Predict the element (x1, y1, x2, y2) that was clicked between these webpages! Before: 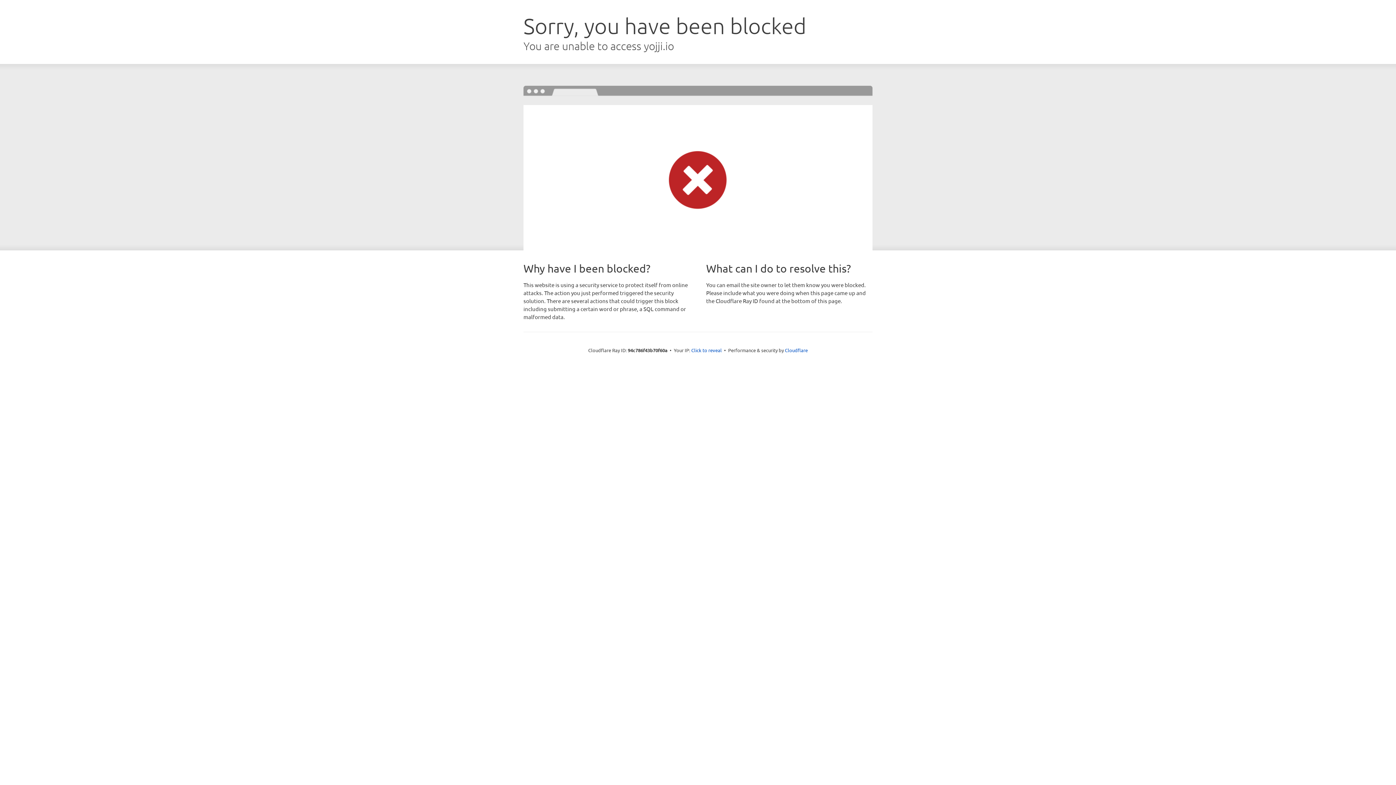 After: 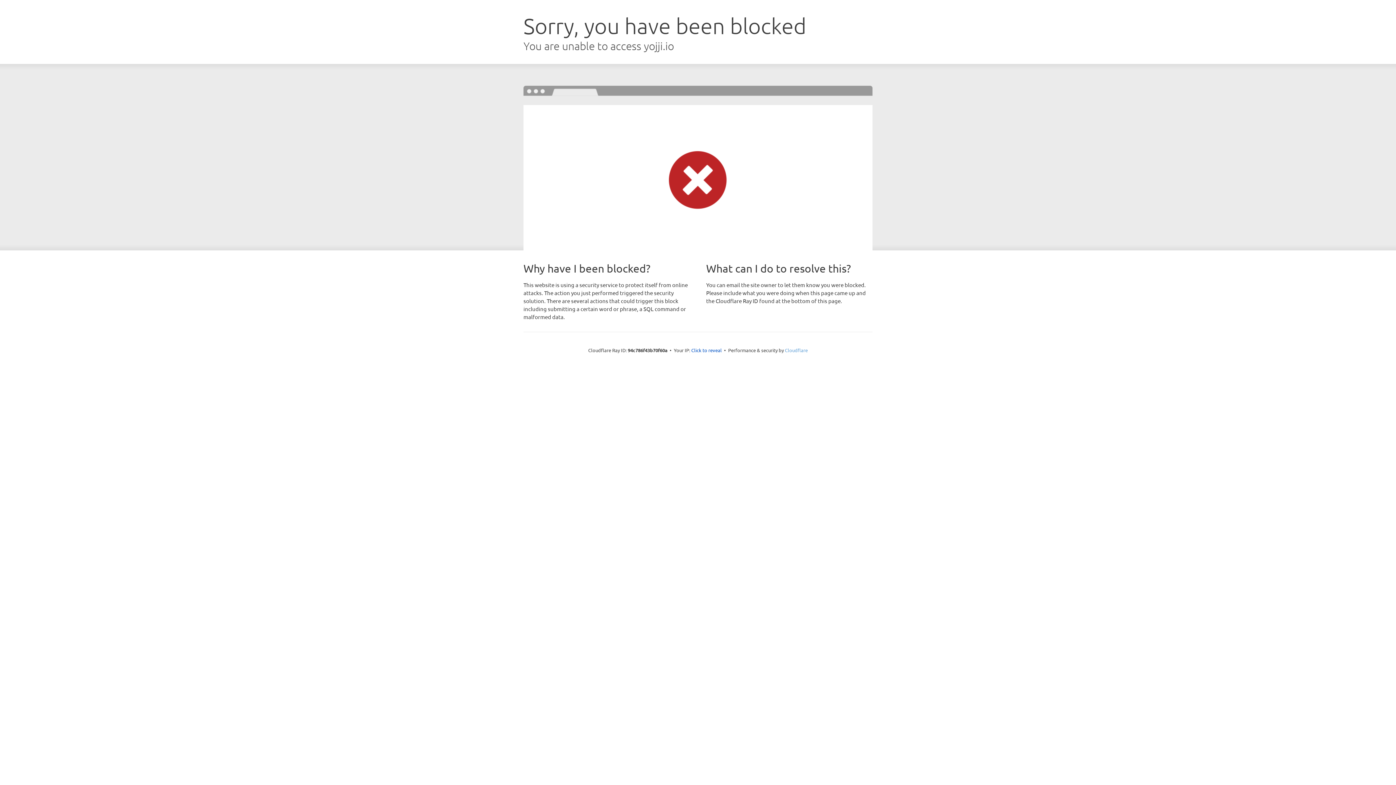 Action: bbox: (785, 347, 808, 353) label: Cloudflare